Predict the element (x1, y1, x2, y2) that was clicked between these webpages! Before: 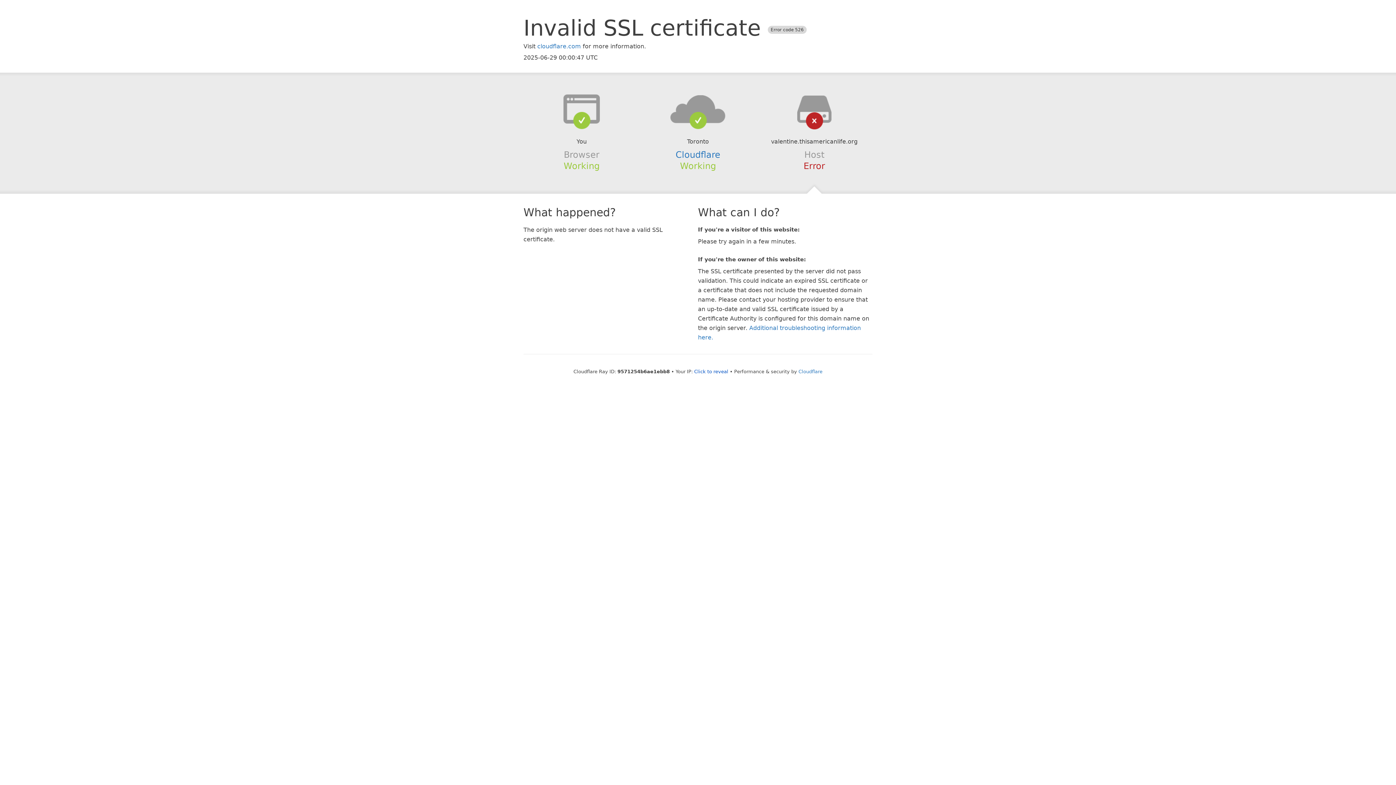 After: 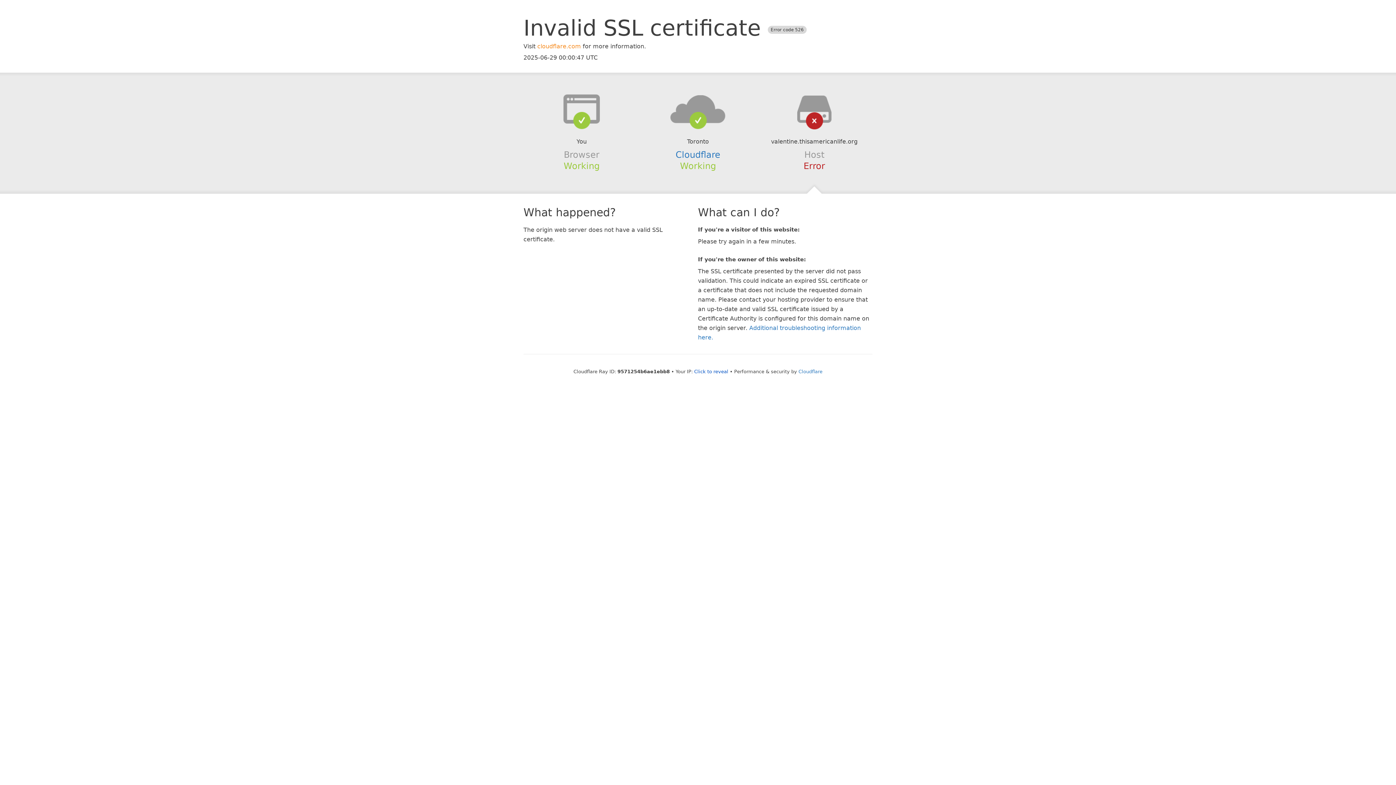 Action: bbox: (537, 42, 581, 49) label: cloudflare.com